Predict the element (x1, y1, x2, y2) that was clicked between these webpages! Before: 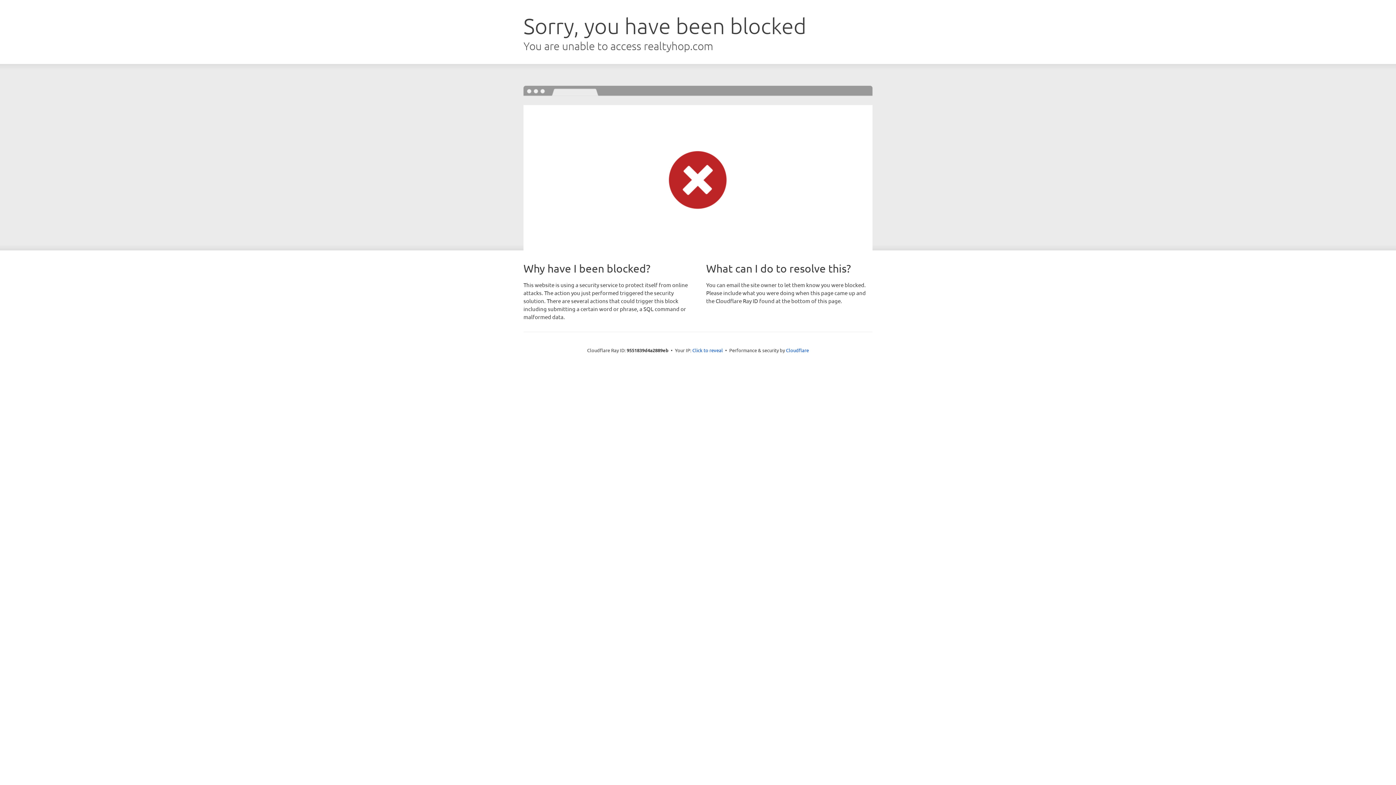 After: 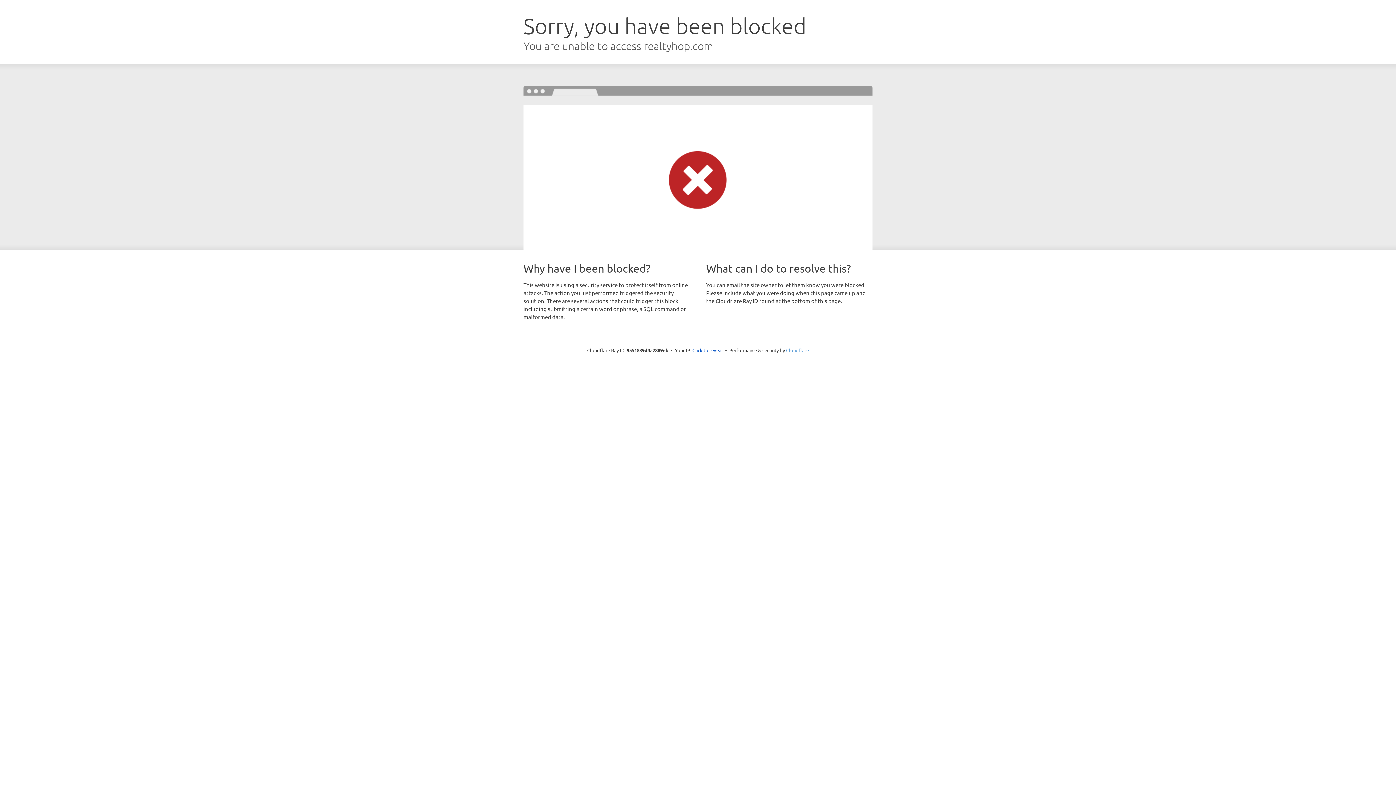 Action: label: Cloudflare bbox: (786, 347, 809, 353)